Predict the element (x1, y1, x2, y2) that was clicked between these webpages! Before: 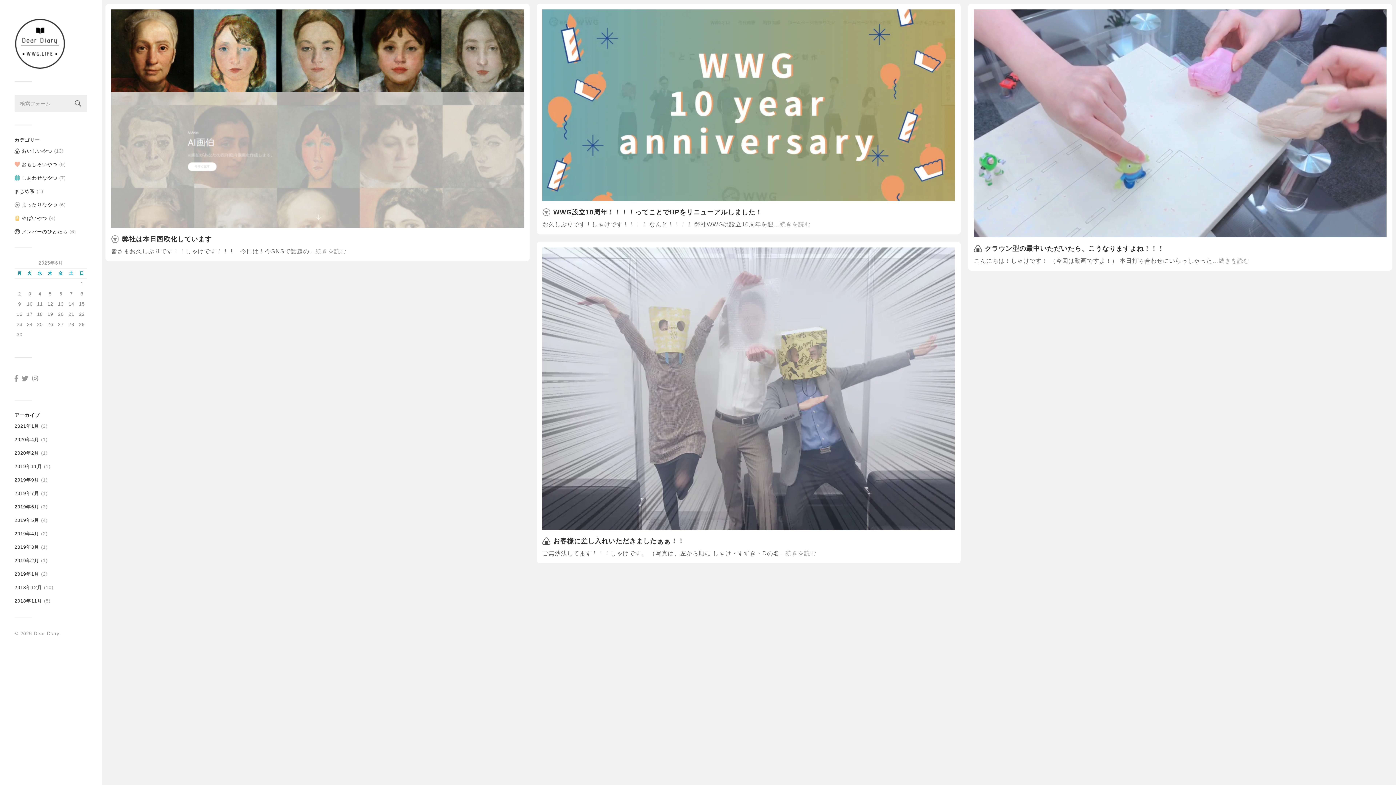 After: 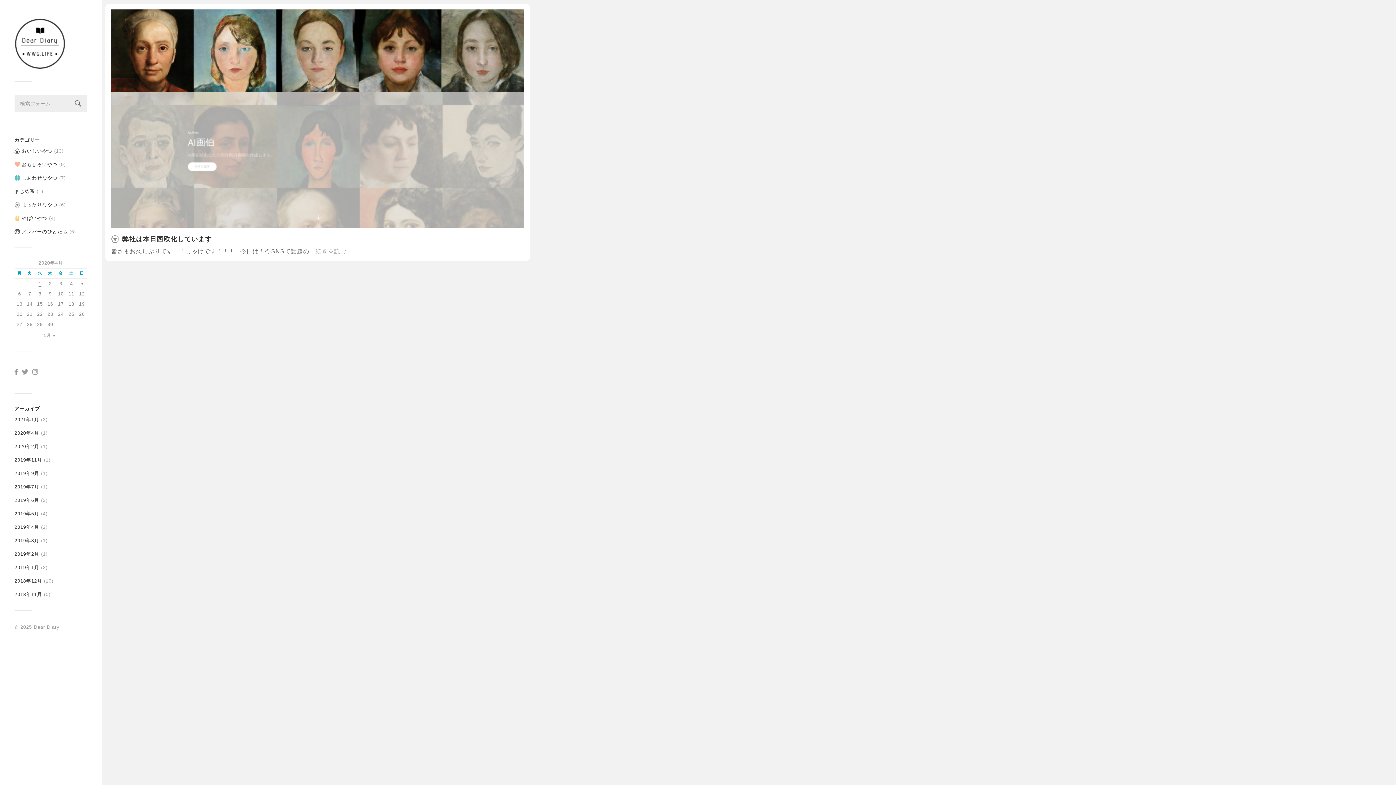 Action: label: 2020年4月 bbox: (14, 437, 39, 442)